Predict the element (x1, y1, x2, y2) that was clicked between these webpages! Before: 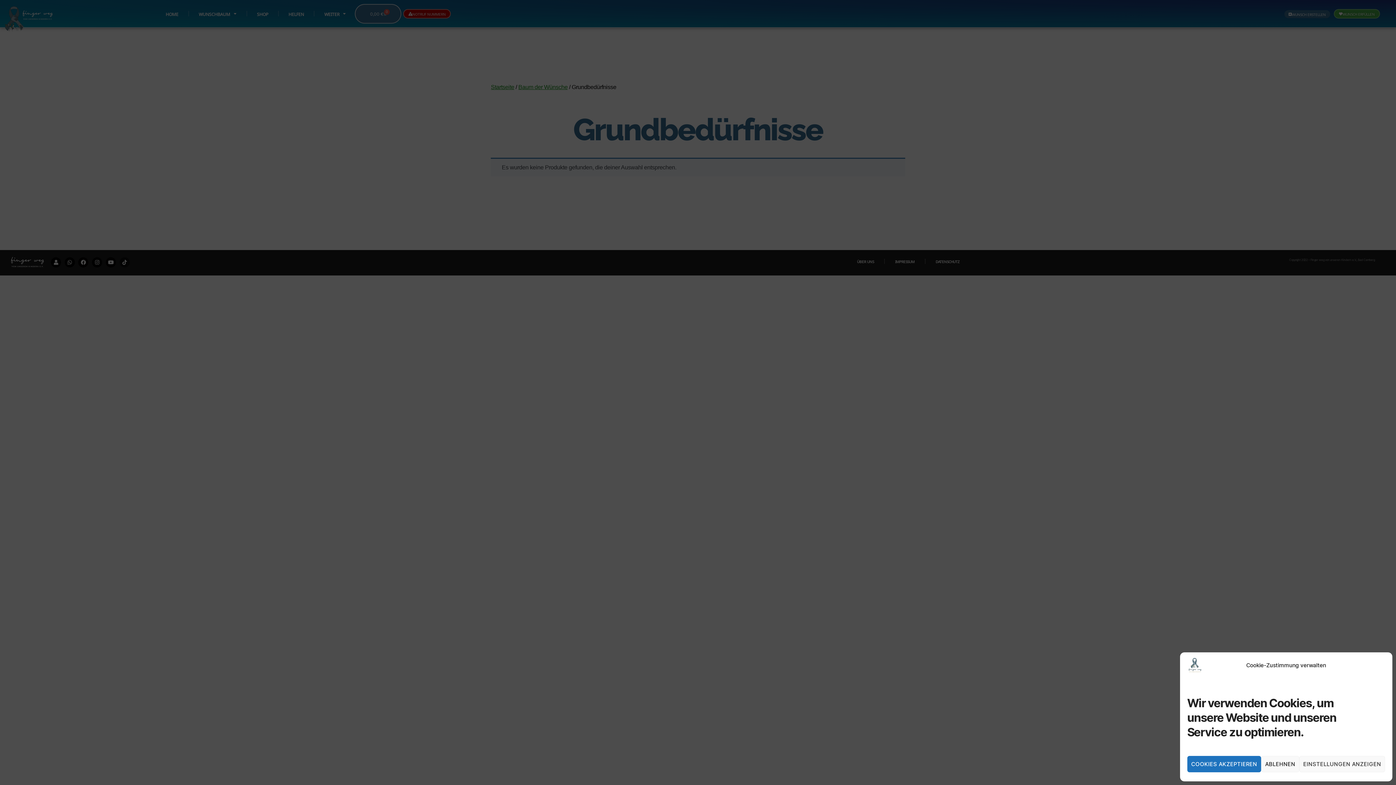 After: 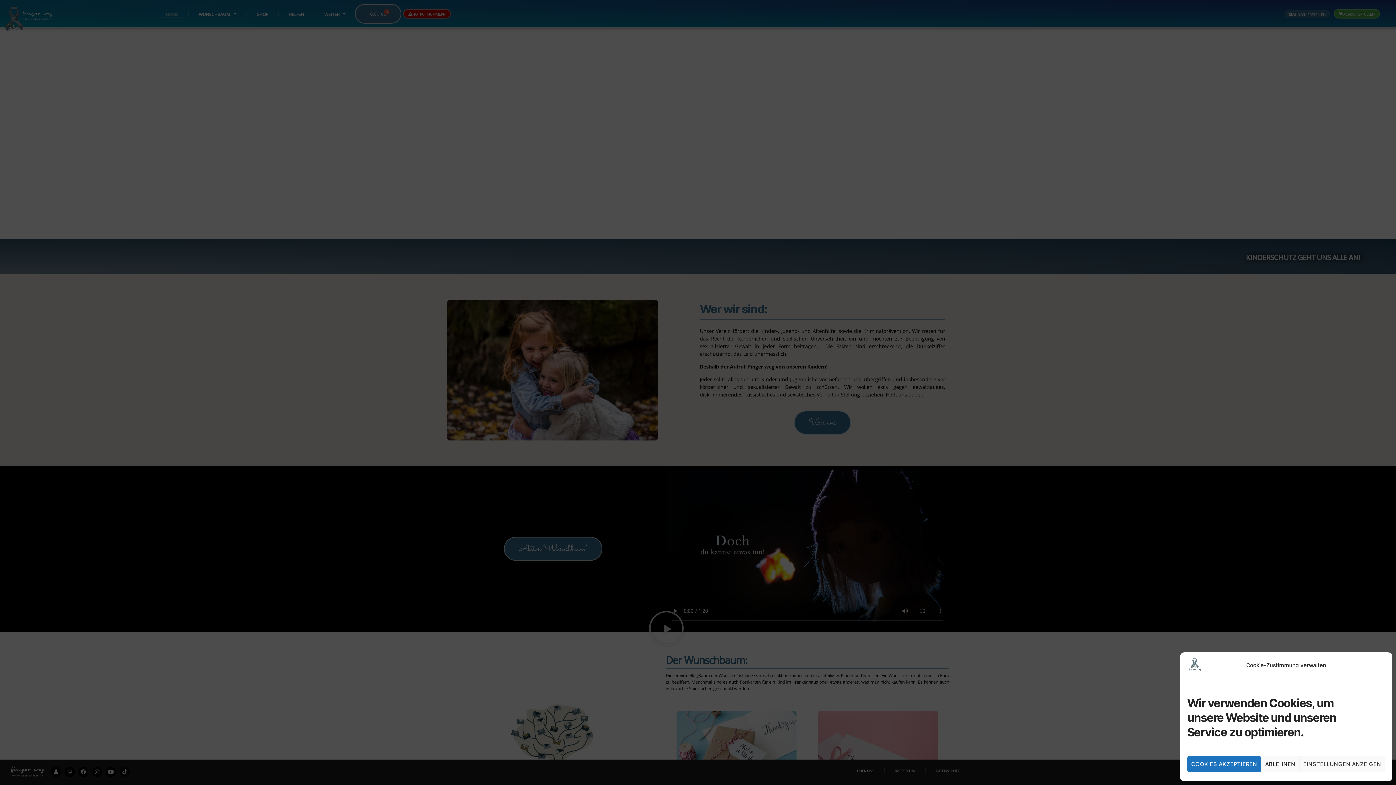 Action: bbox: (1187, 658, 1223, 672)